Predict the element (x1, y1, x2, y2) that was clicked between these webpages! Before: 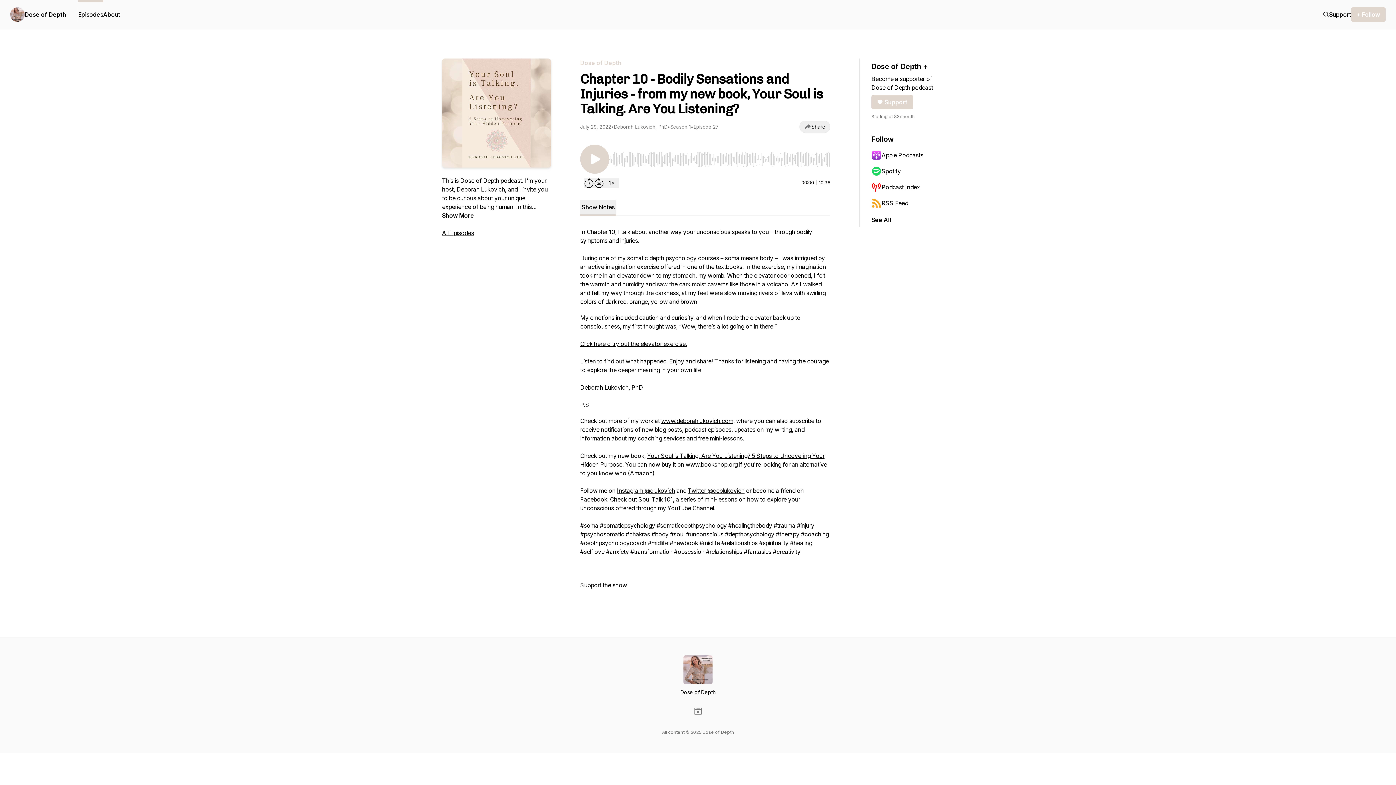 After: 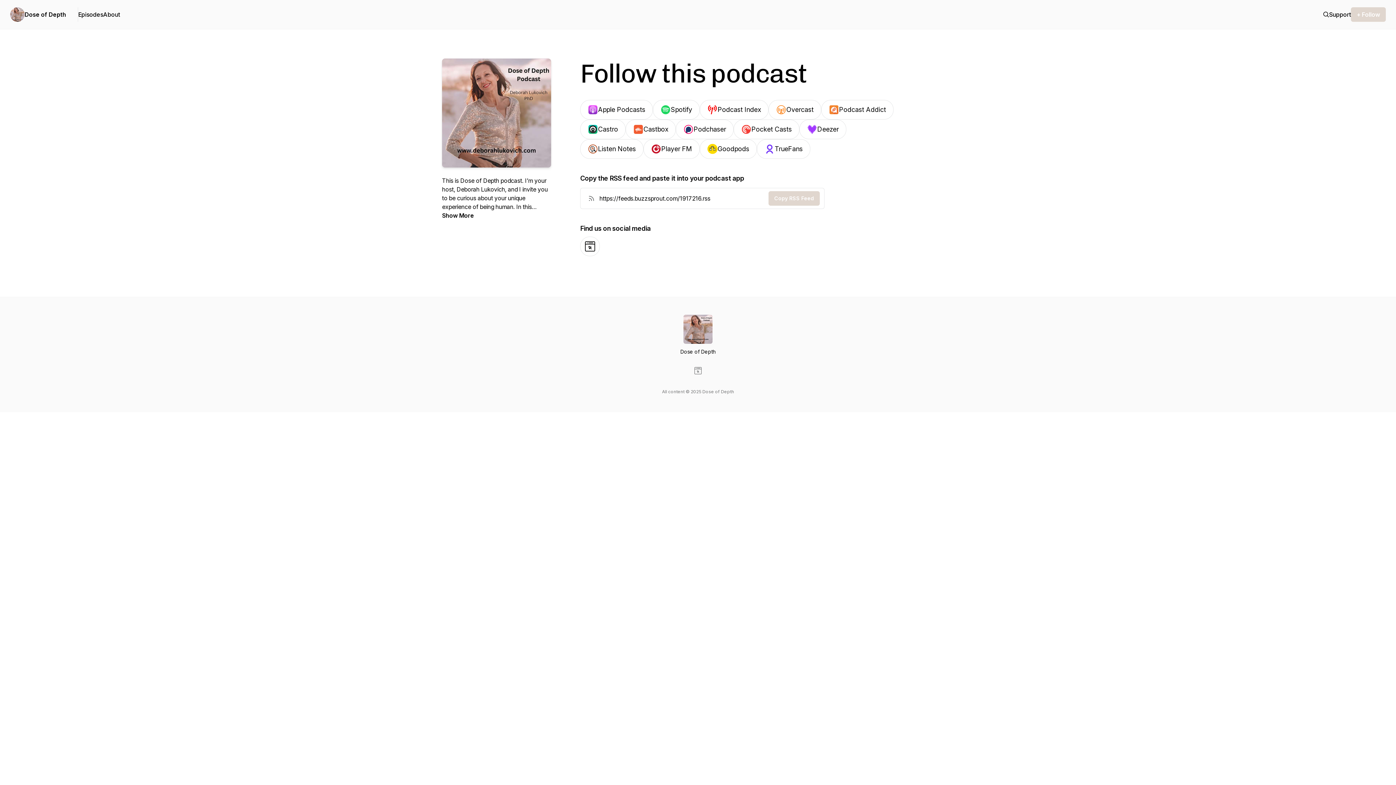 Action: label: + Follow bbox: (1351, 7, 1386, 21)